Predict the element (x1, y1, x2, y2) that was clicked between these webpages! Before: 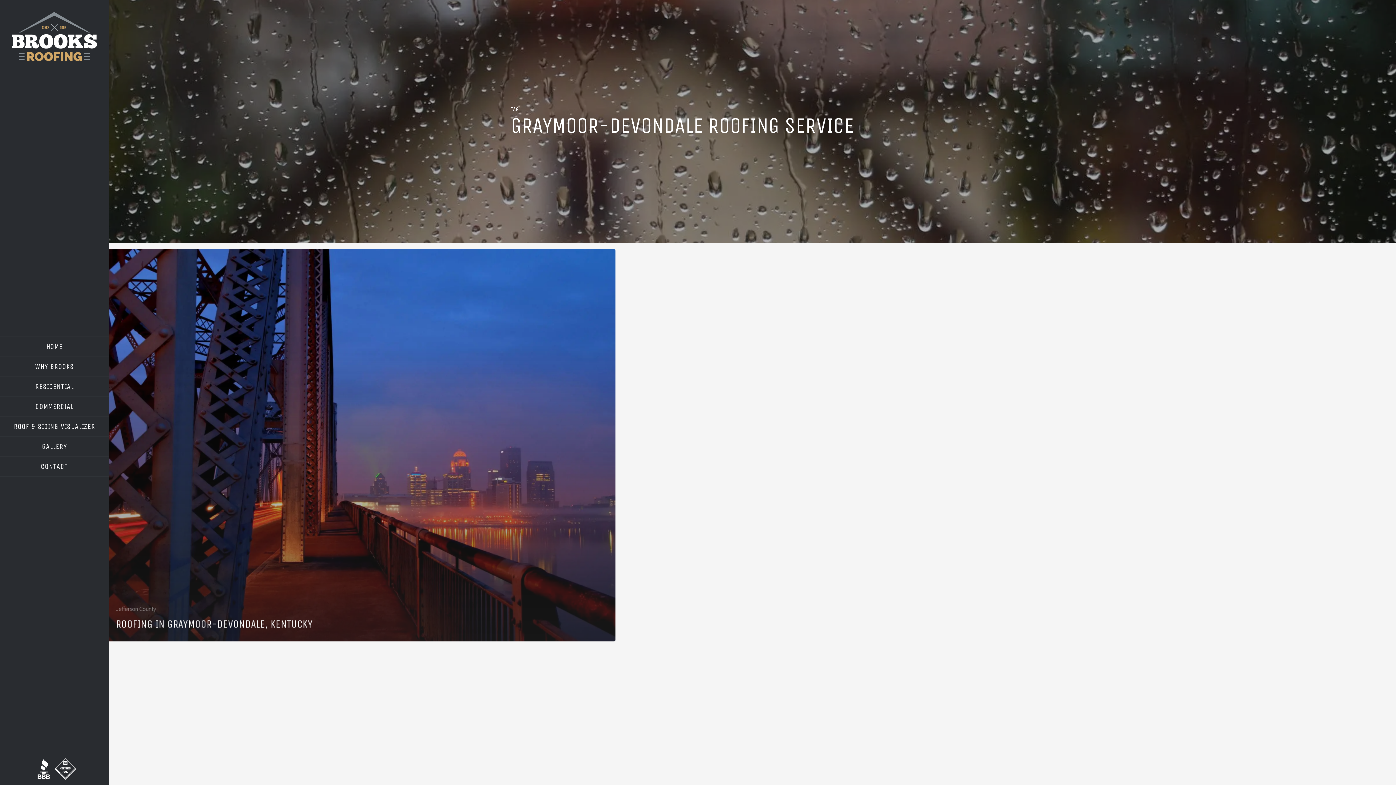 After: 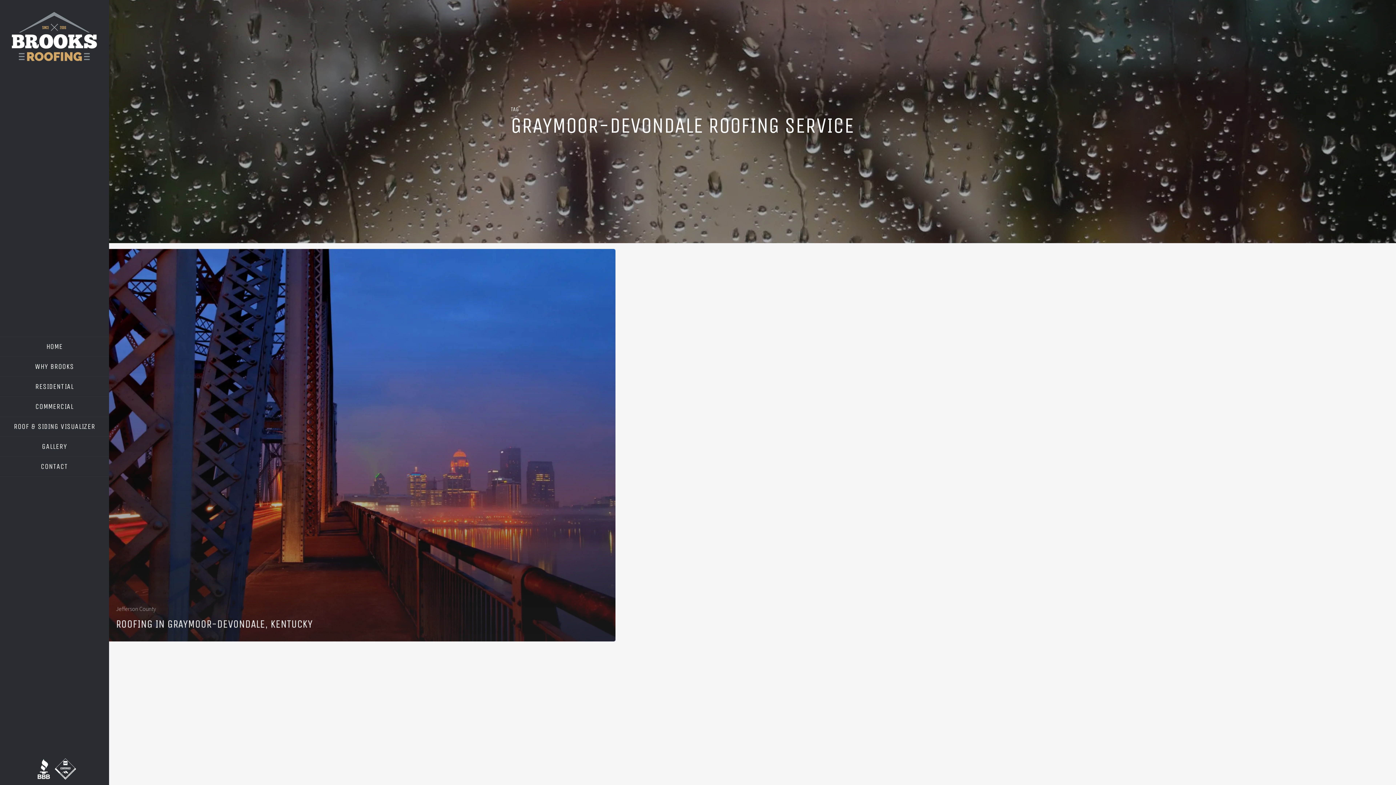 Action: label: twitter bbox: (32, 758, 54, 780)